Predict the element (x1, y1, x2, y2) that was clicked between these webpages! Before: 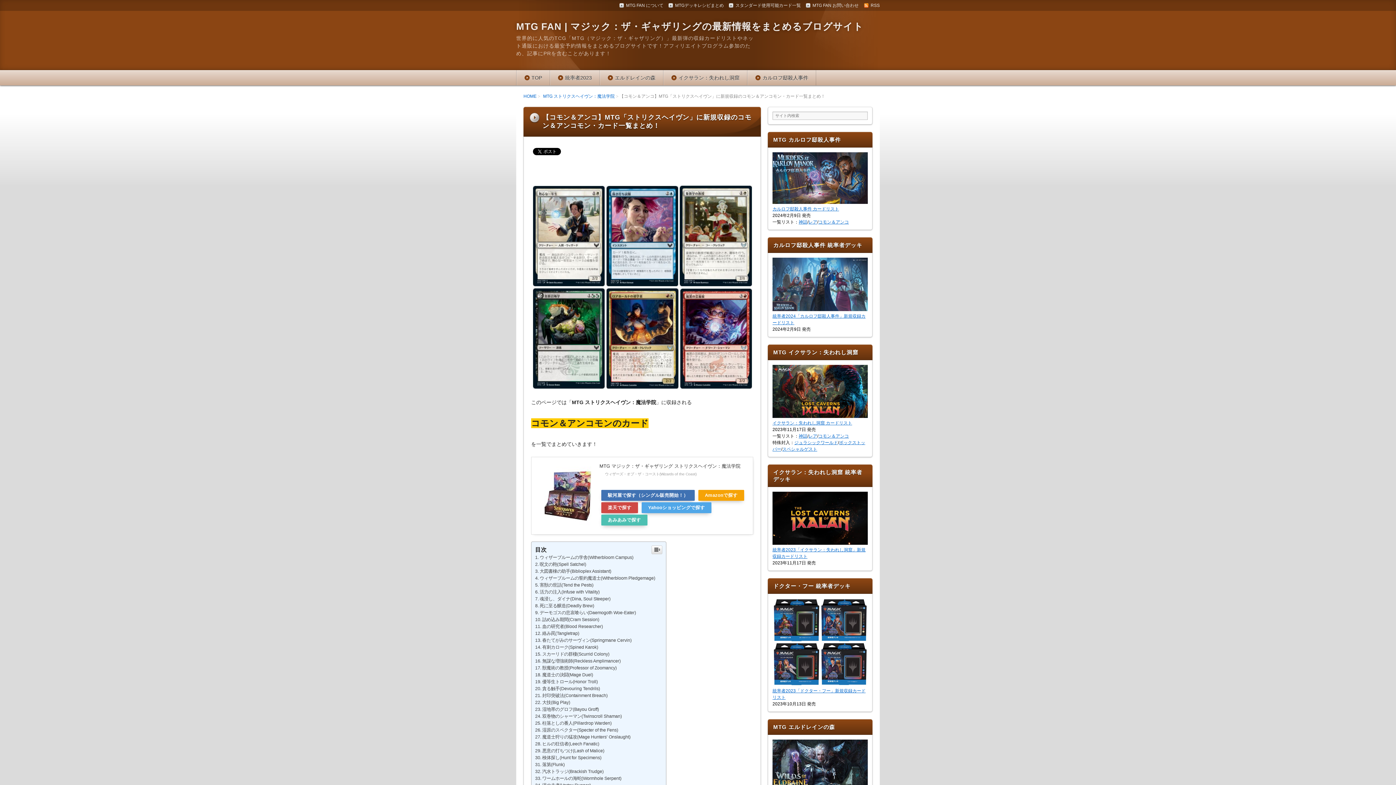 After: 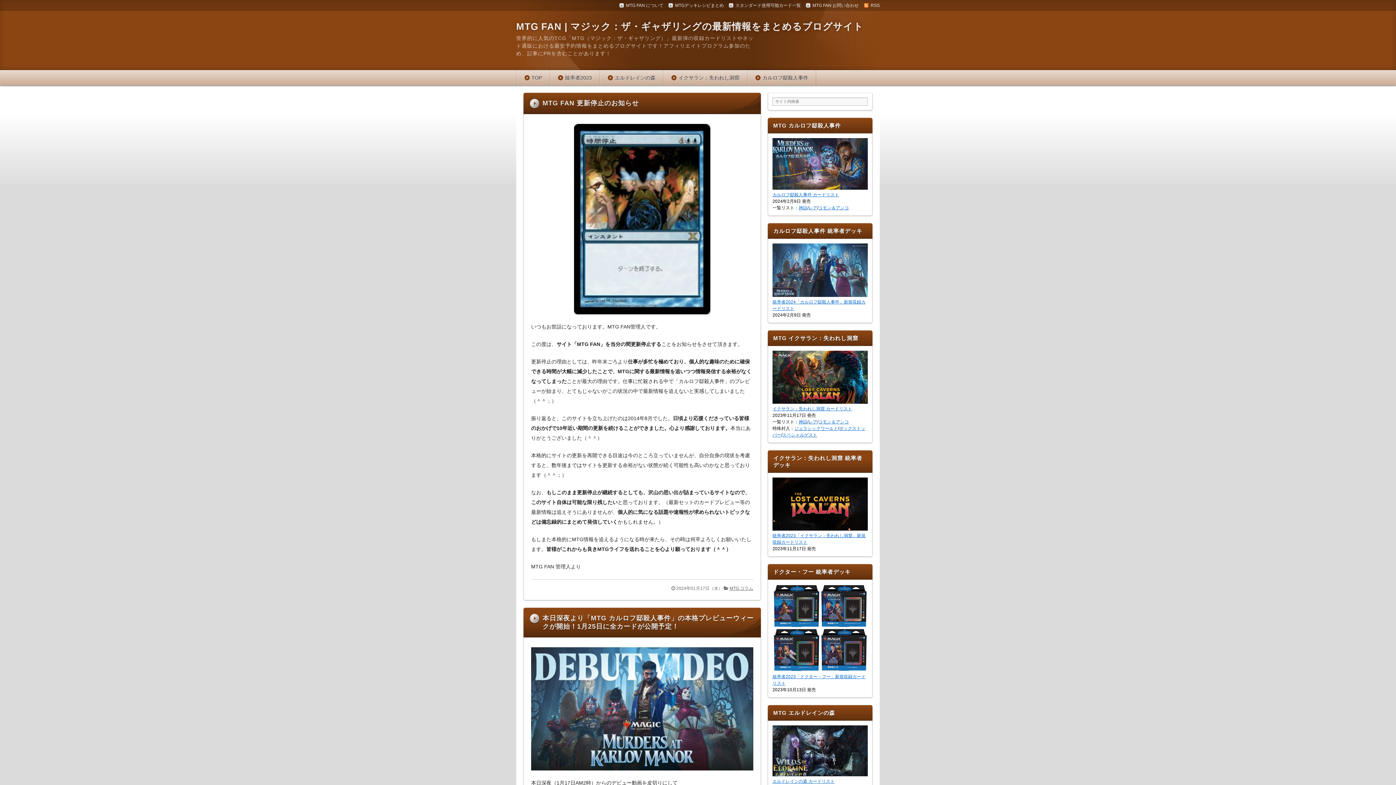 Action: bbox: (523, 93, 541, 98) label: HOME